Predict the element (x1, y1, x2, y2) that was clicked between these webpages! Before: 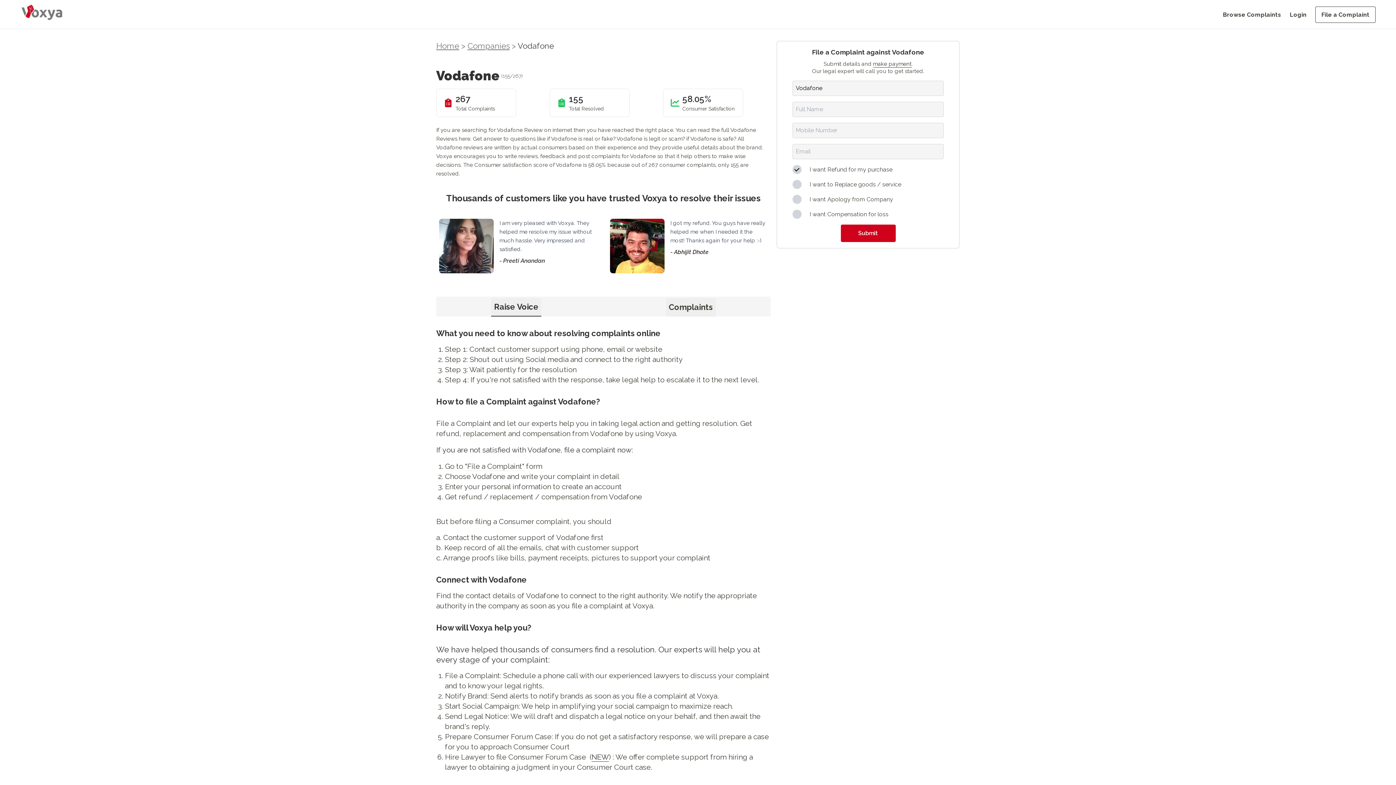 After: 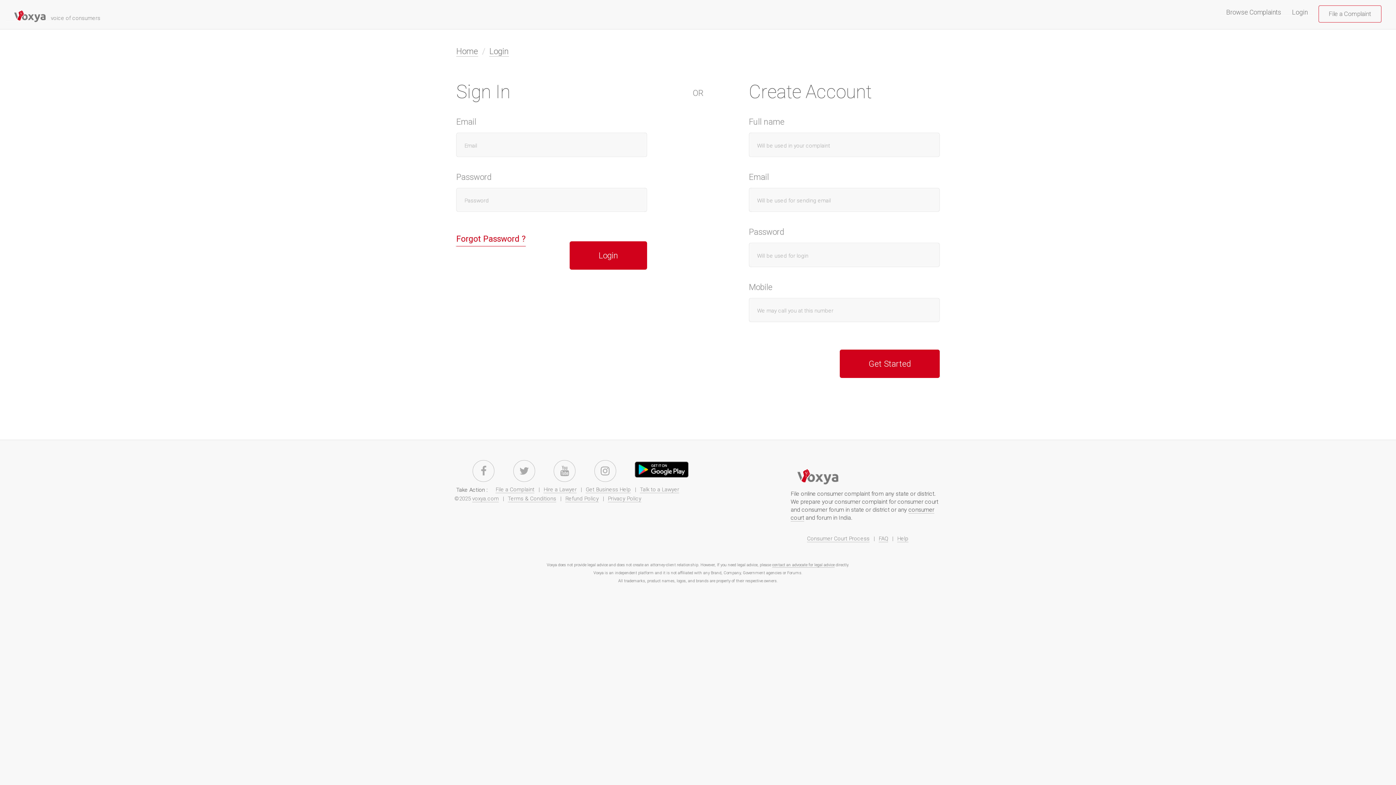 Action: label: Login bbox: (1290, 11, 1306, 18)